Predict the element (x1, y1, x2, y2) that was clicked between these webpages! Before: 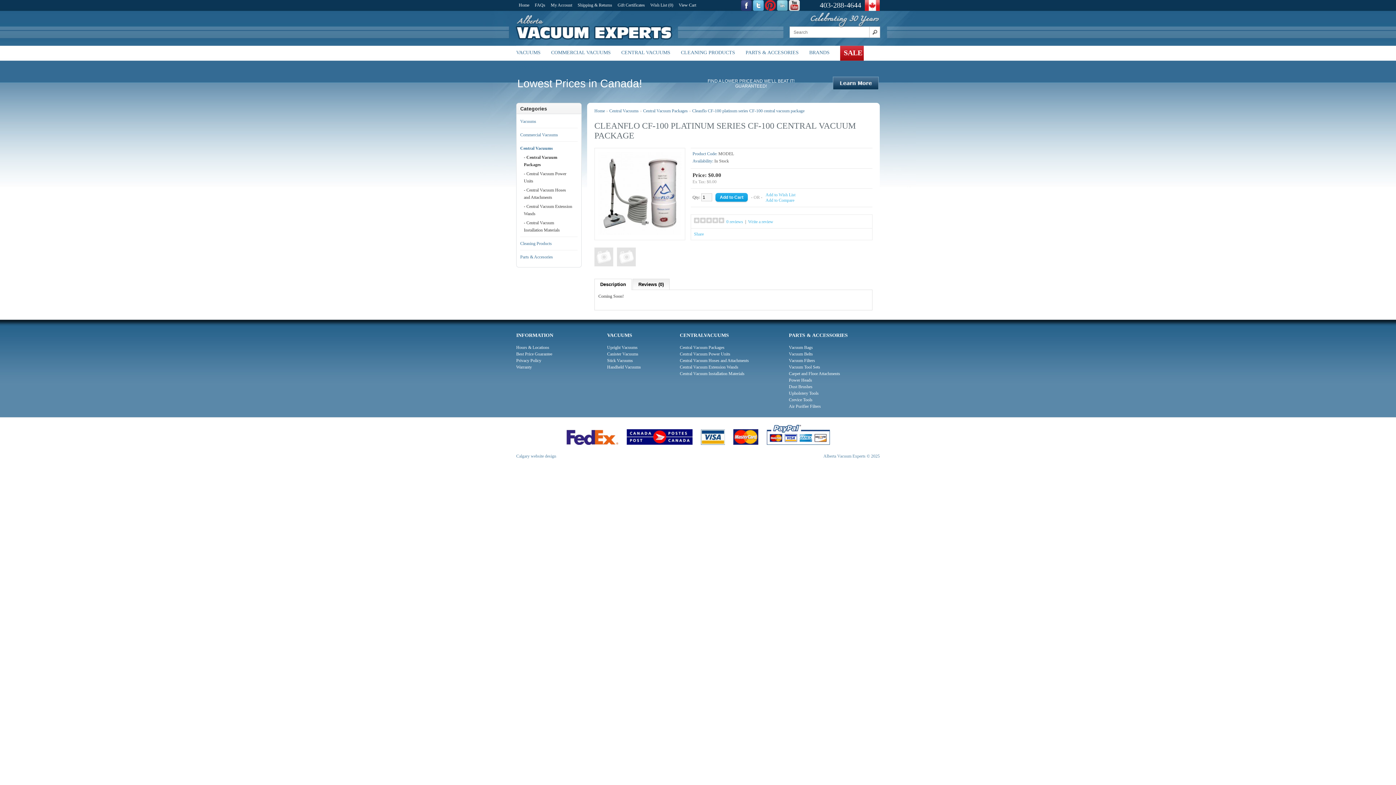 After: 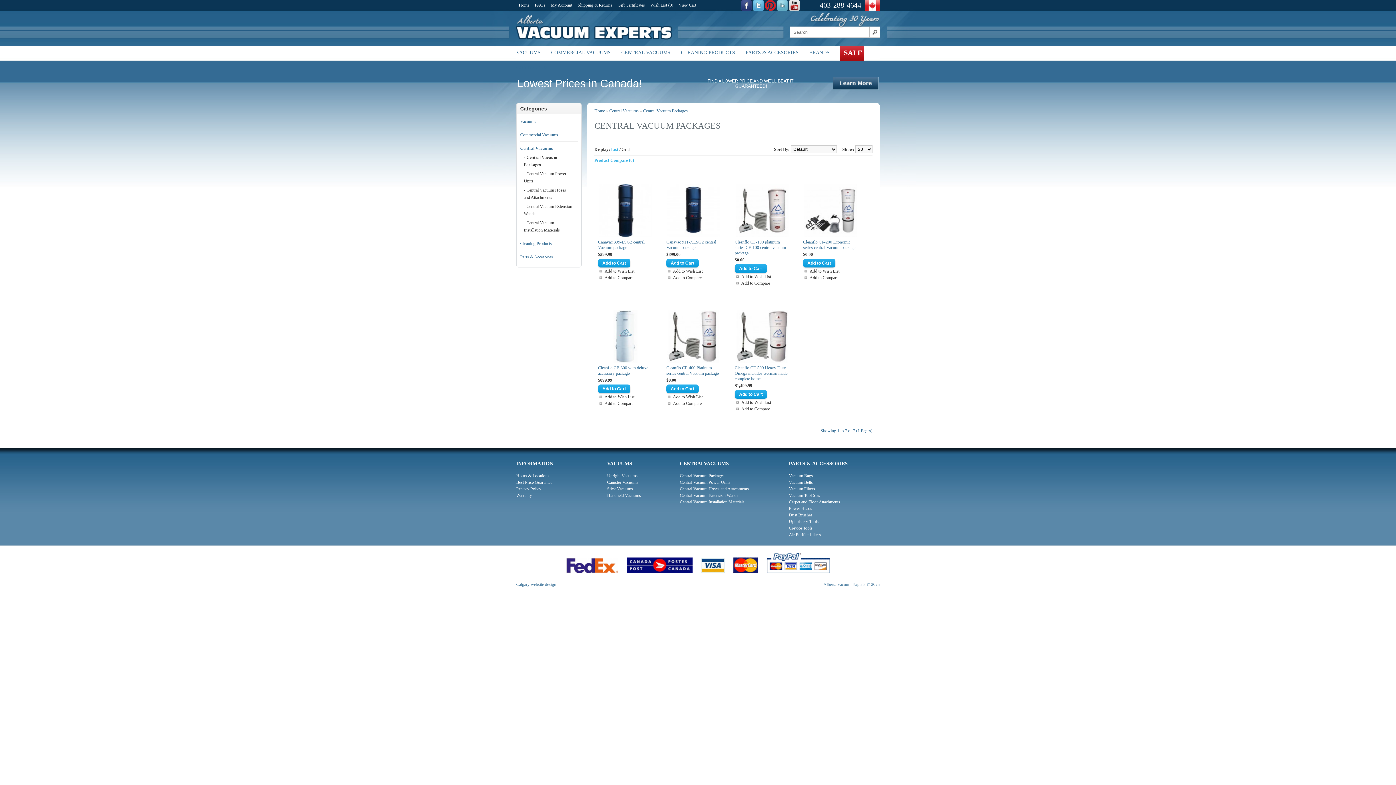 Action: label: Central Vacuum Packages bbox: (643, 108, 688, 113)